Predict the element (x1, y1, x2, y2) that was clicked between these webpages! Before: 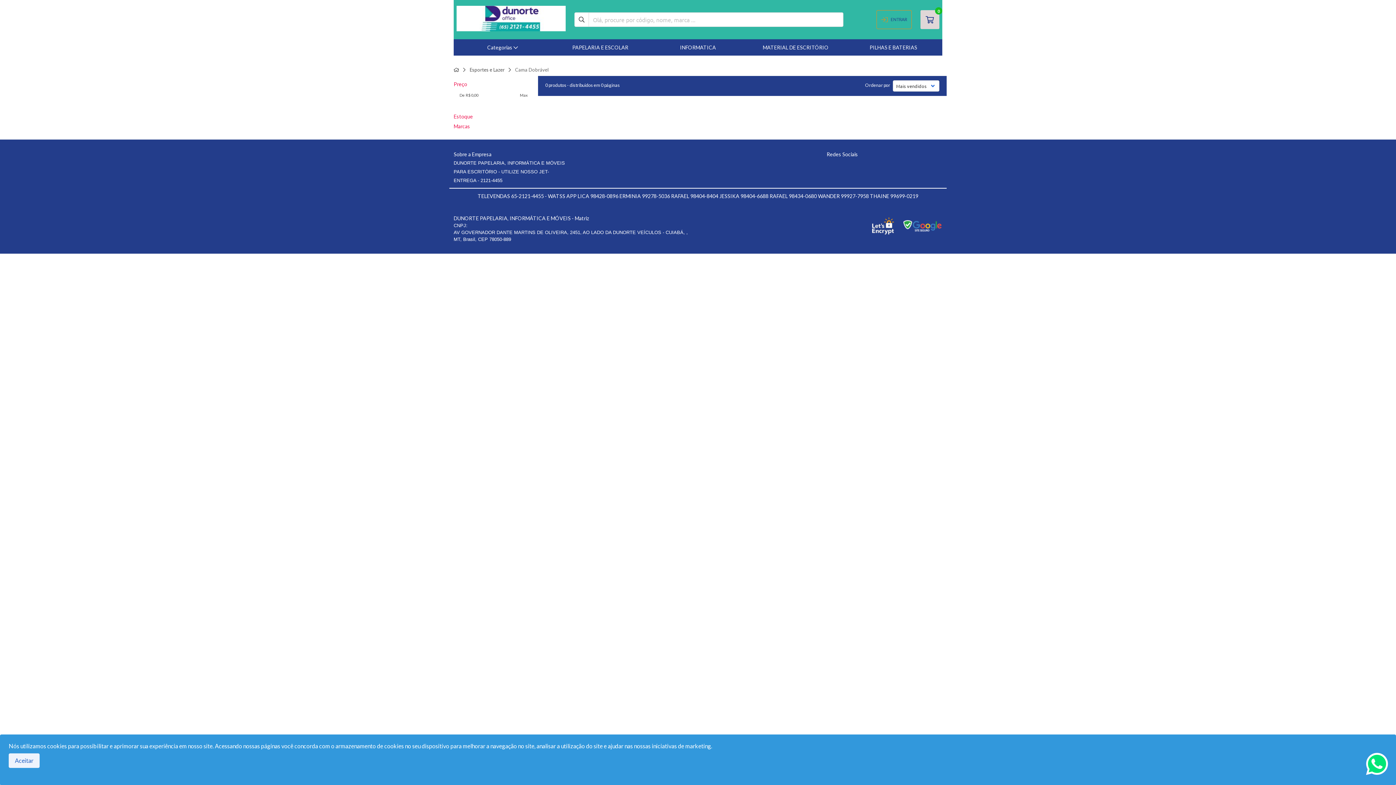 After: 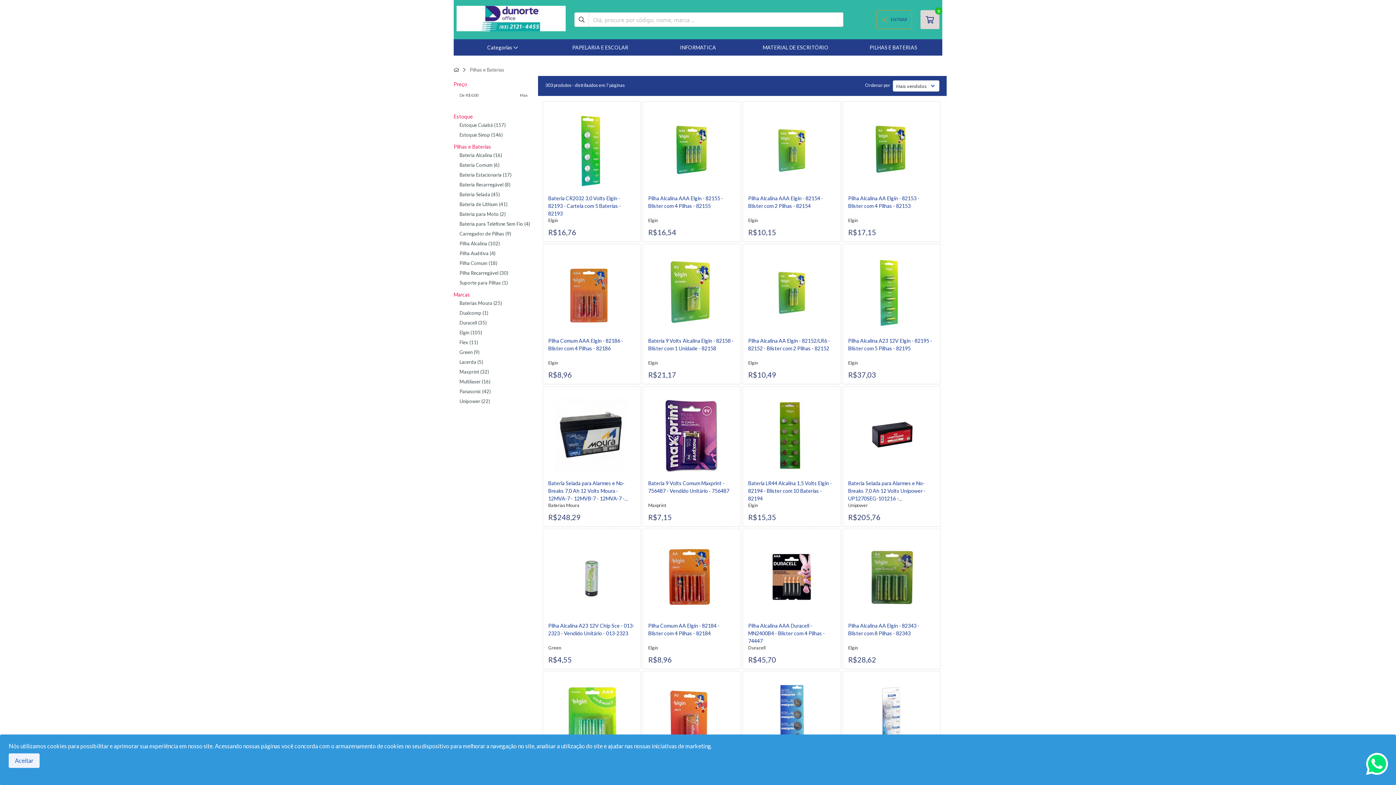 Action: label: PILHAS E BATERIAS bbox: (844, 39, 942, 55)